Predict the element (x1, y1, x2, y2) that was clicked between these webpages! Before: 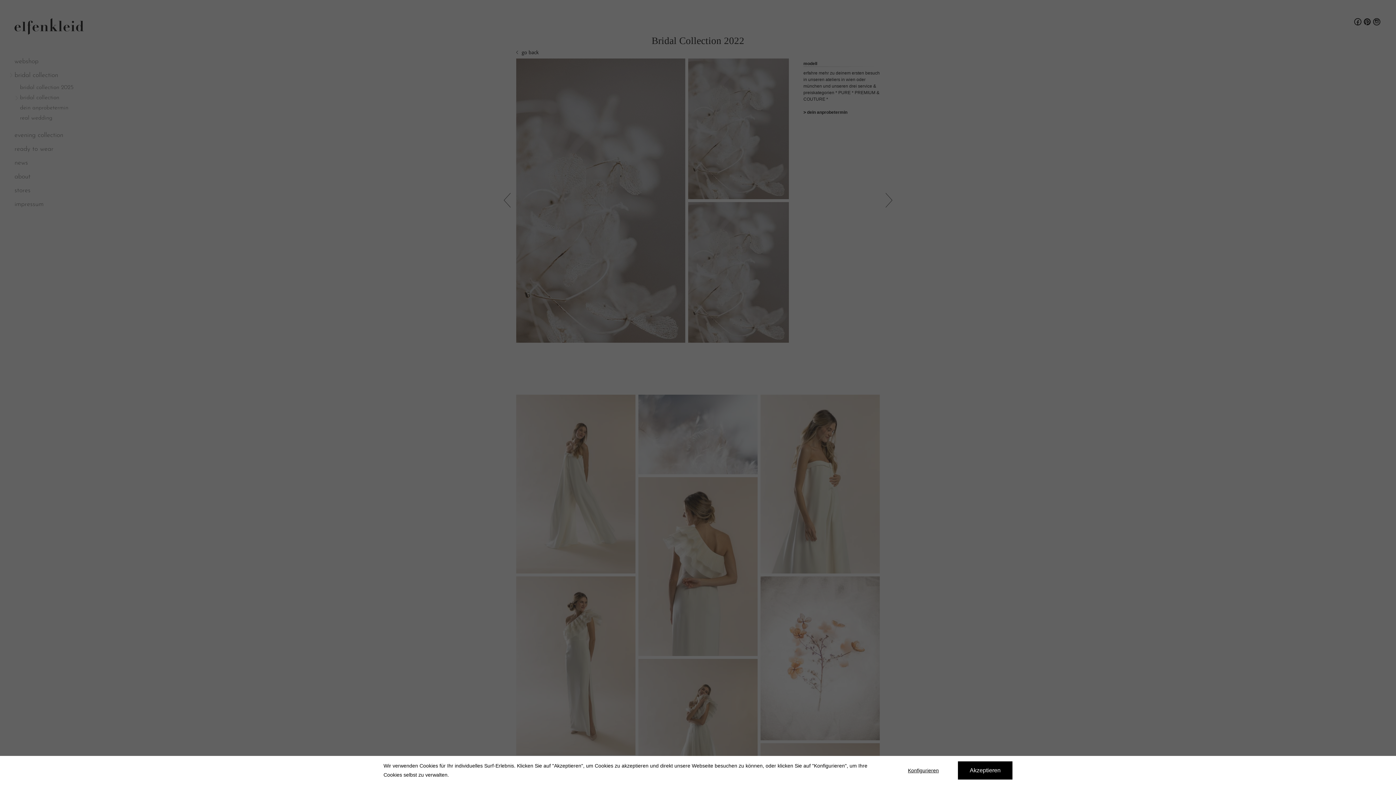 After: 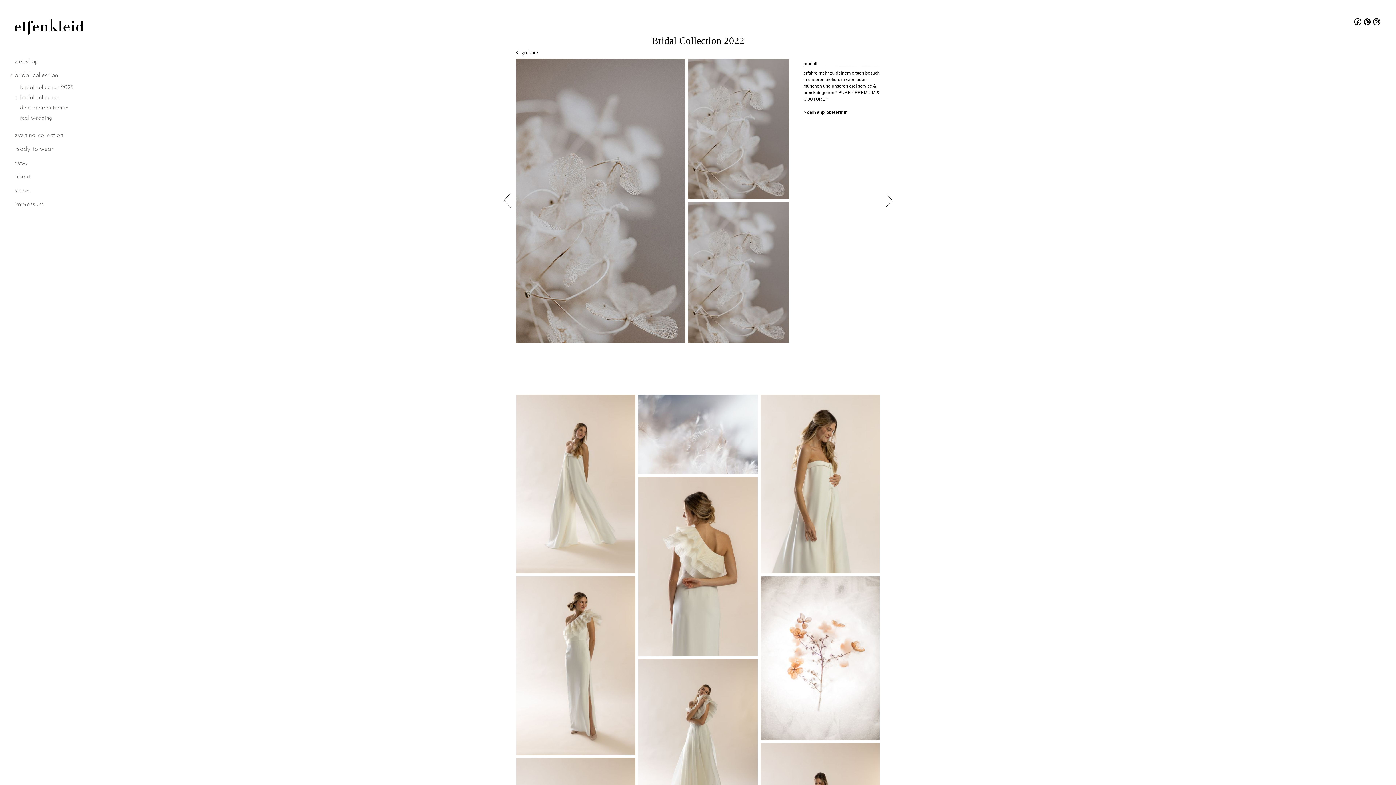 Action: bbox: (958, 761, 1012, 780) label: Akzeptieren